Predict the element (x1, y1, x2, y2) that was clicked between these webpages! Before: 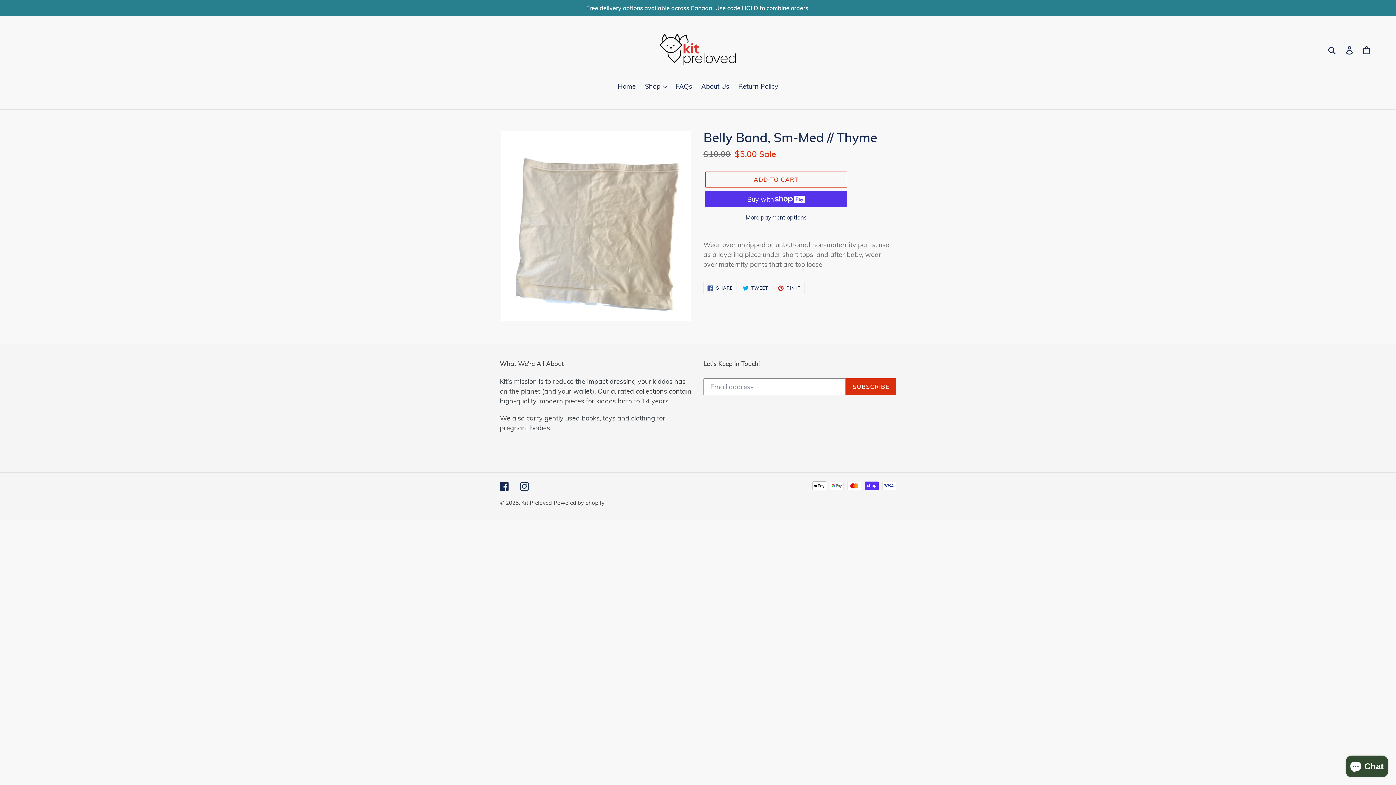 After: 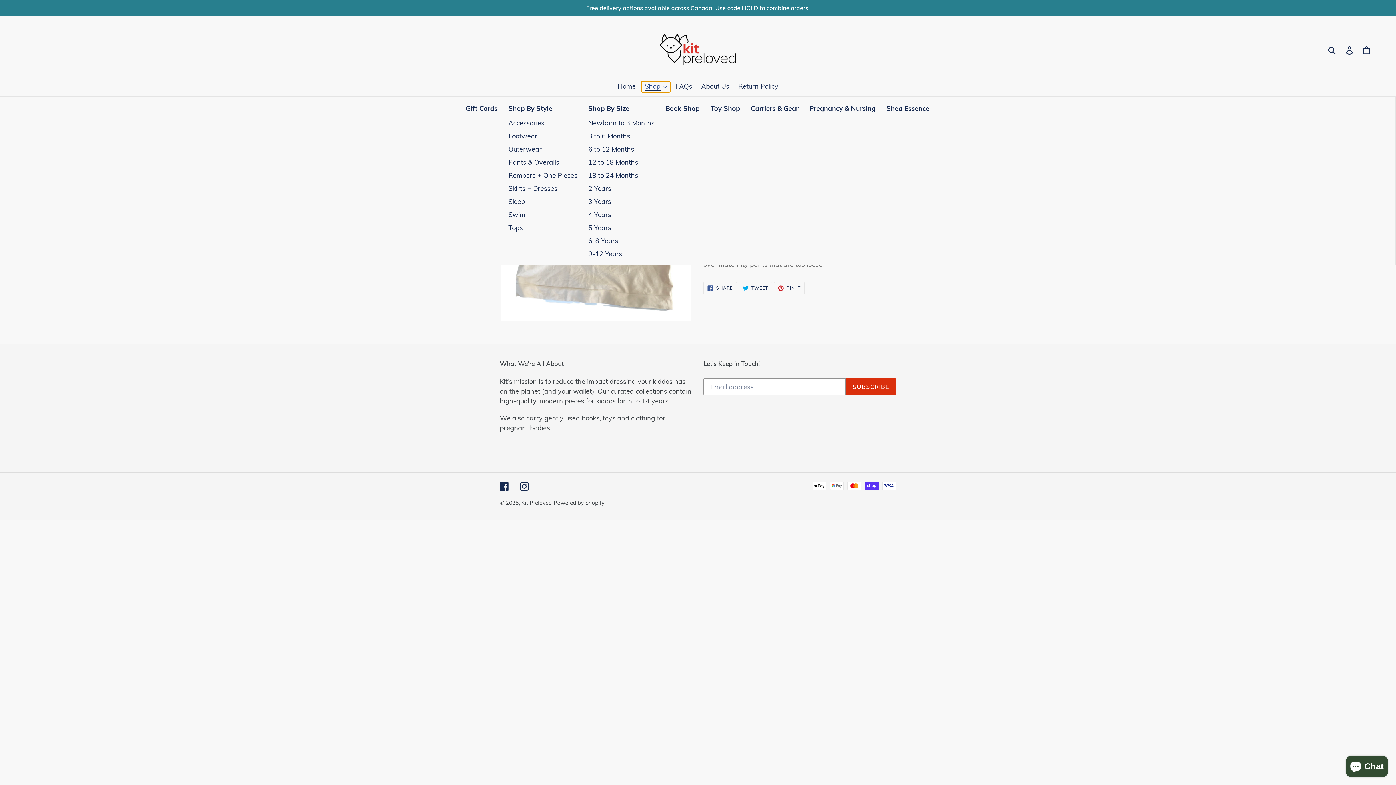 Action: bbox: (641, 81, 670, 92) label: Shop